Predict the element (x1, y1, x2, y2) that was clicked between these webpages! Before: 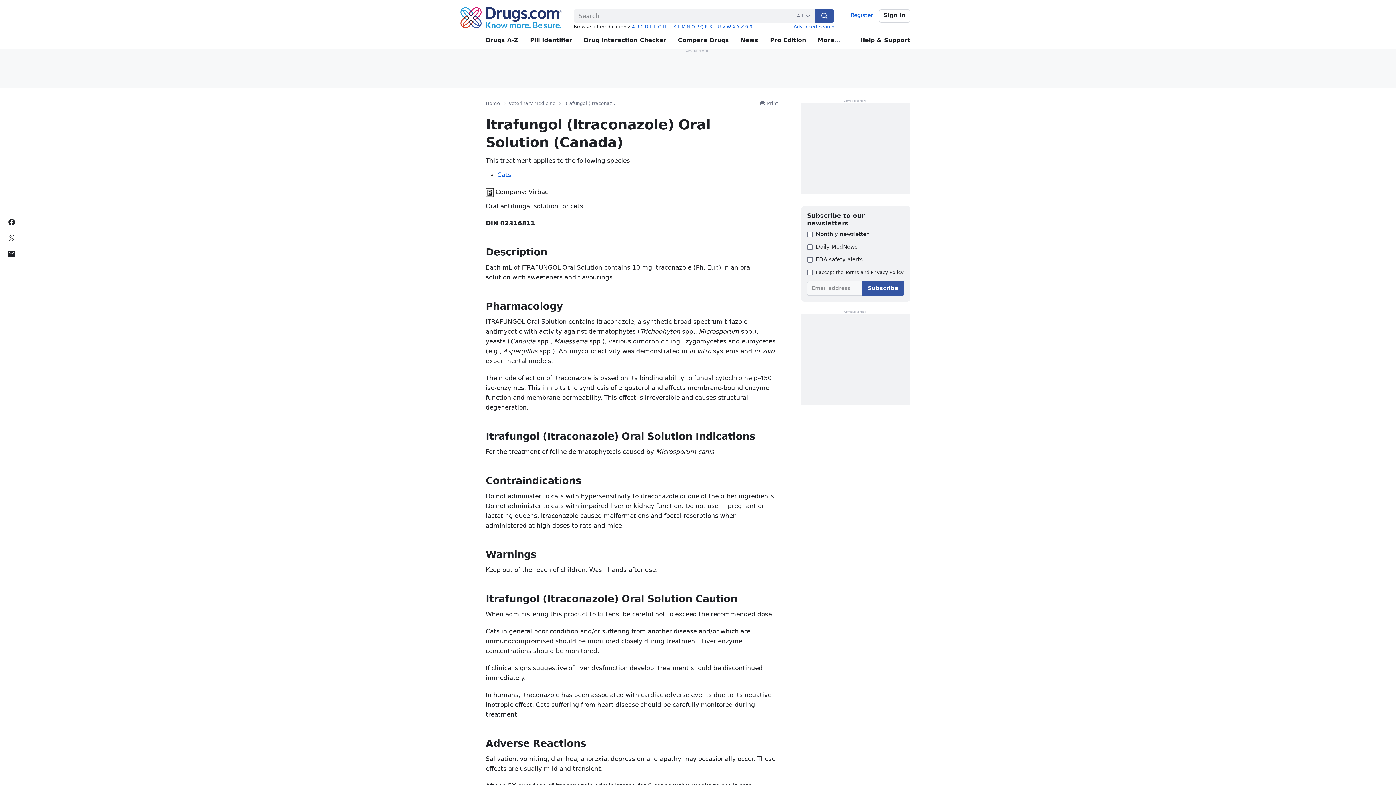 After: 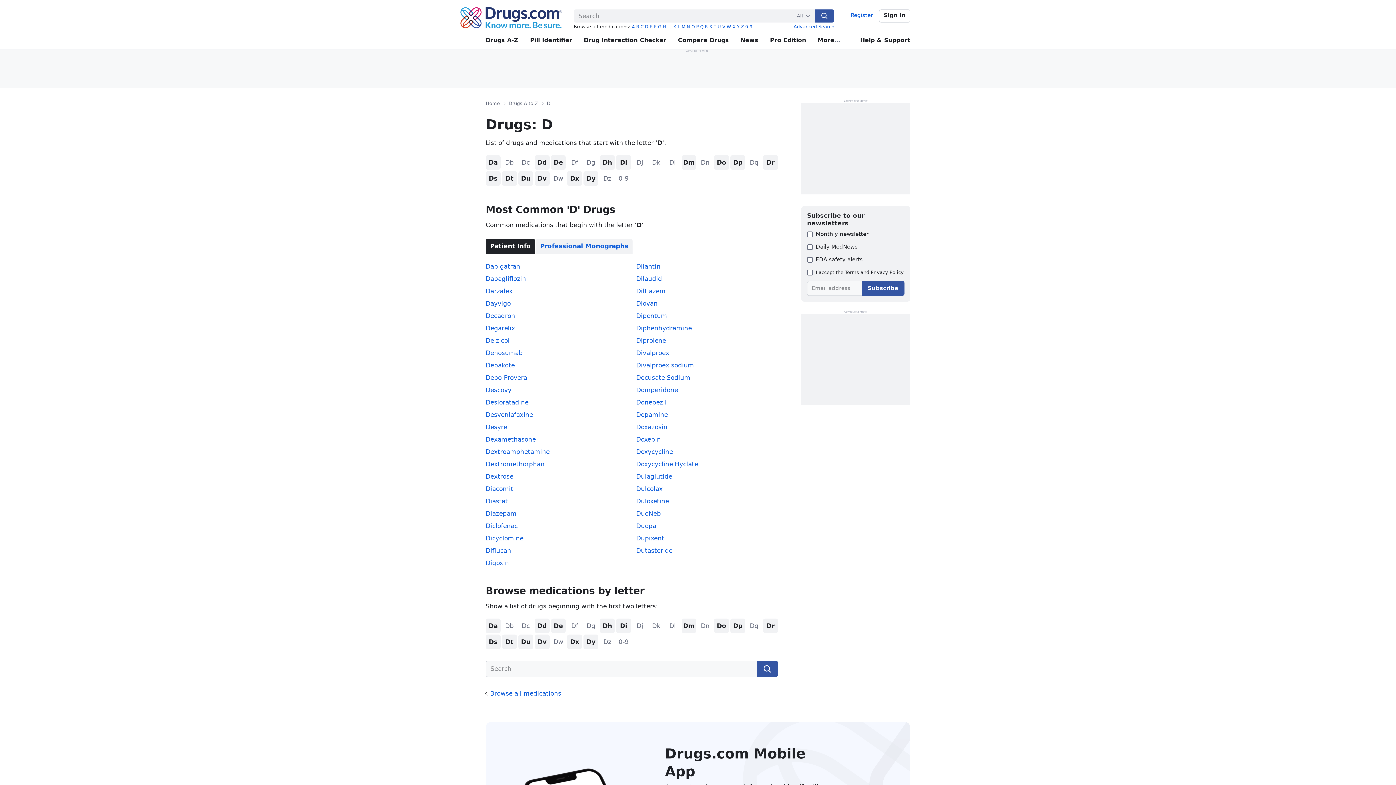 Action: label: D bbox: (645, 24, 648, 29)